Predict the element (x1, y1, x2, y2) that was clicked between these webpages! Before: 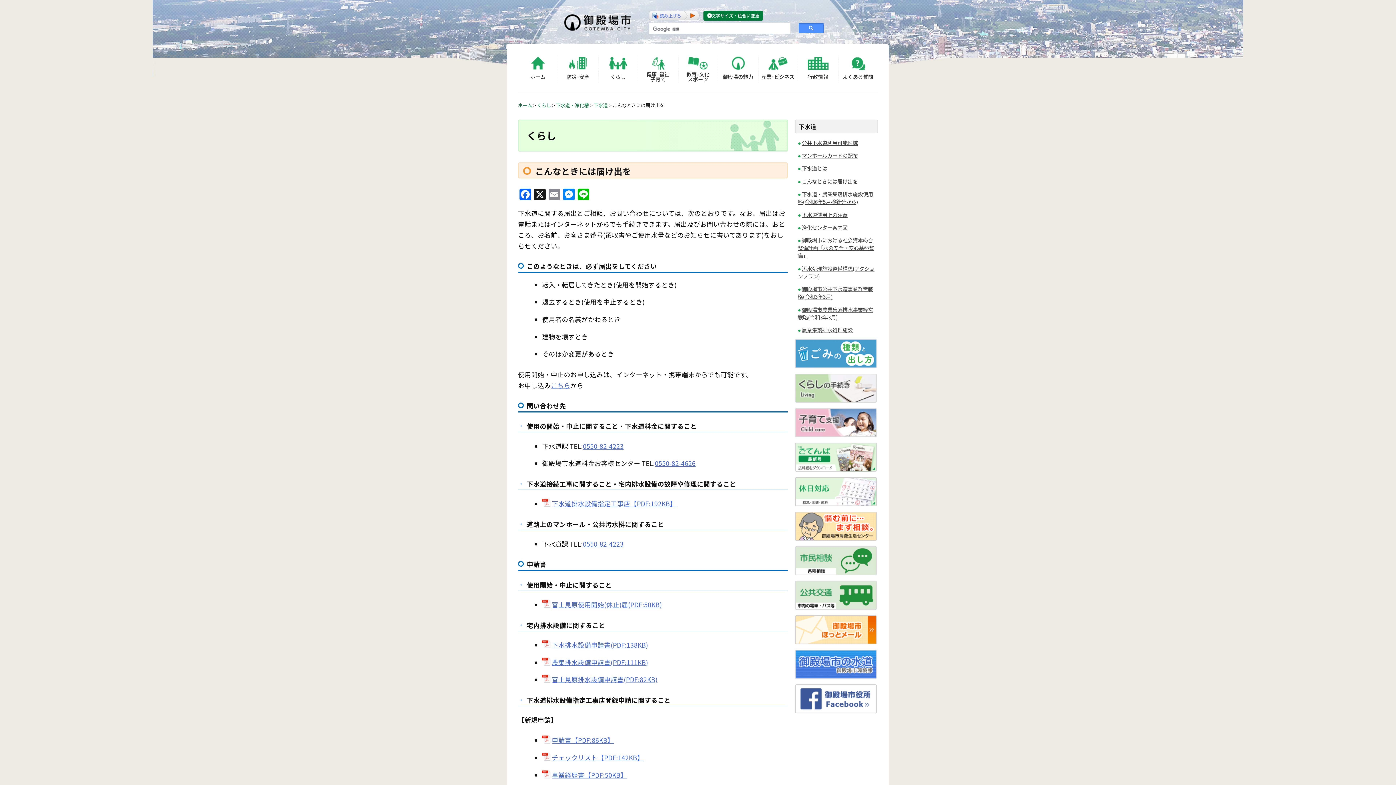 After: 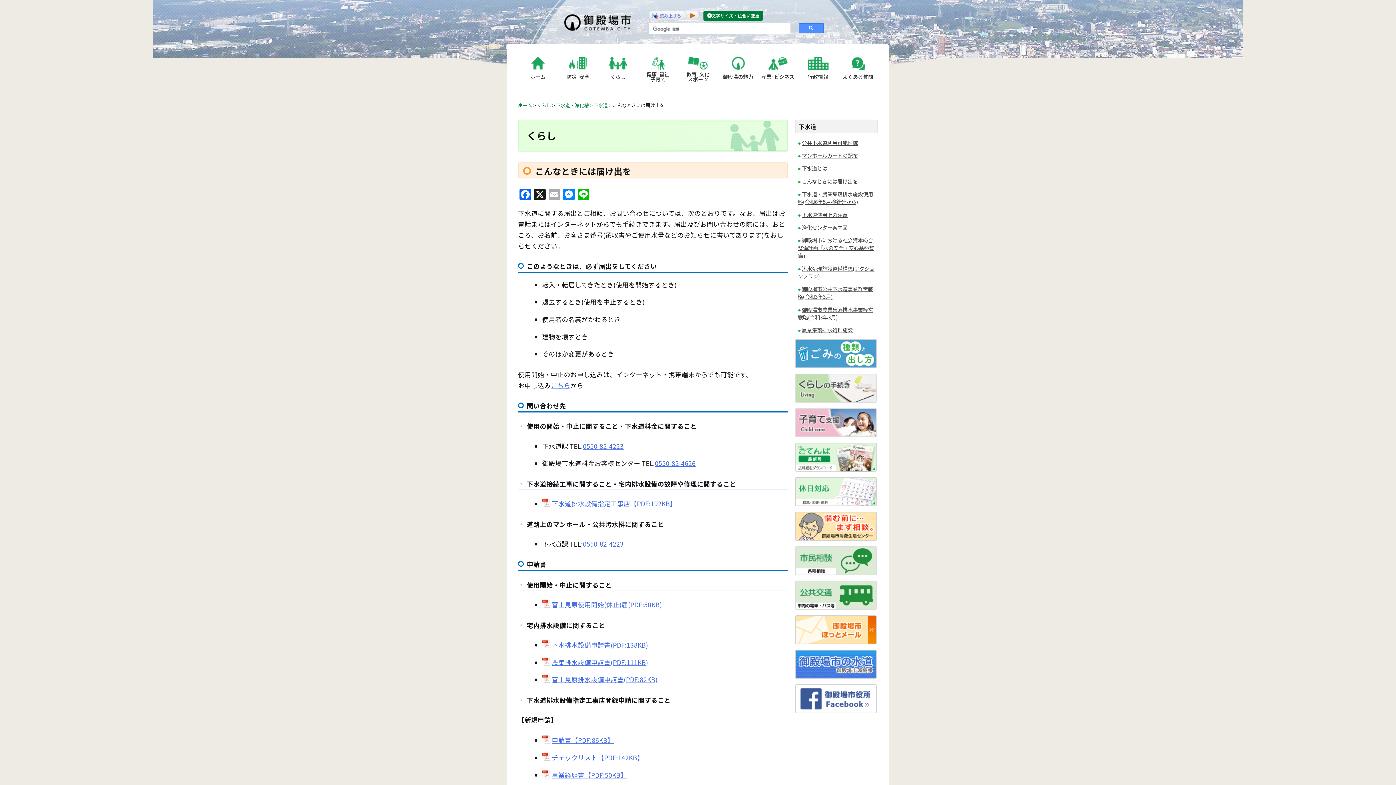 Action: bbox: (547, 188, 561, 201) label: Email